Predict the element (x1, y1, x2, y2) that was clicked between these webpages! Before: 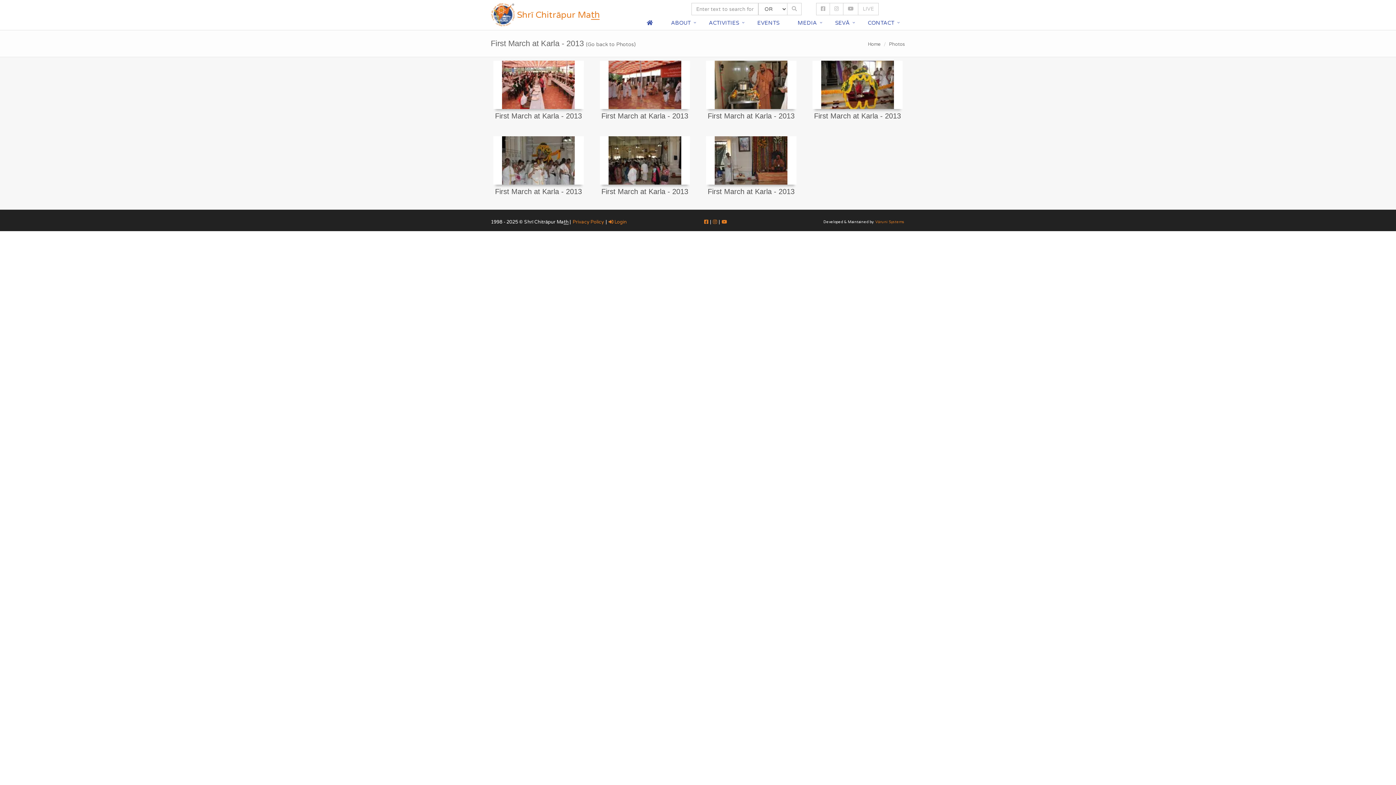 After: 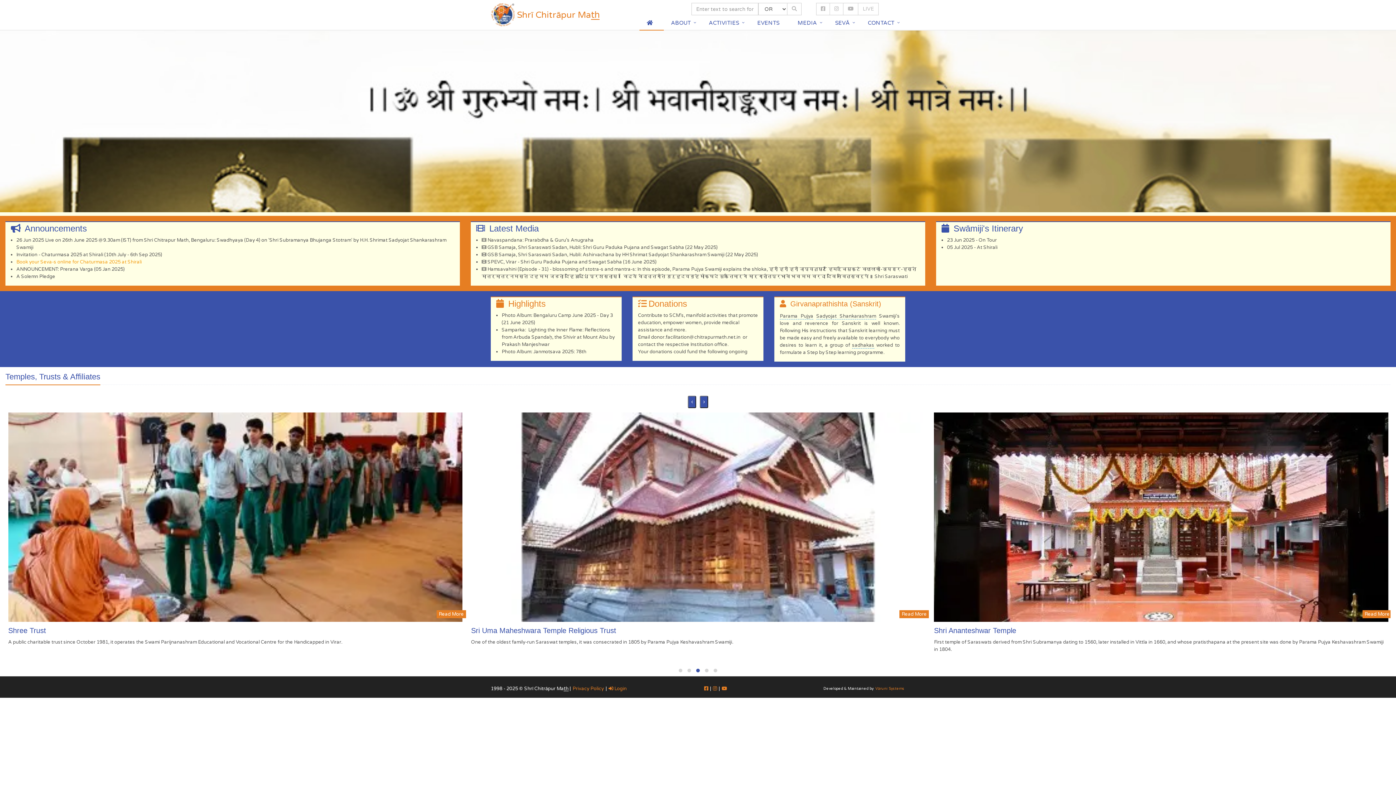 Action: label:  Shrī Chitrāpur Mat̲h̲ bbox: (490, 0, 605, 29)